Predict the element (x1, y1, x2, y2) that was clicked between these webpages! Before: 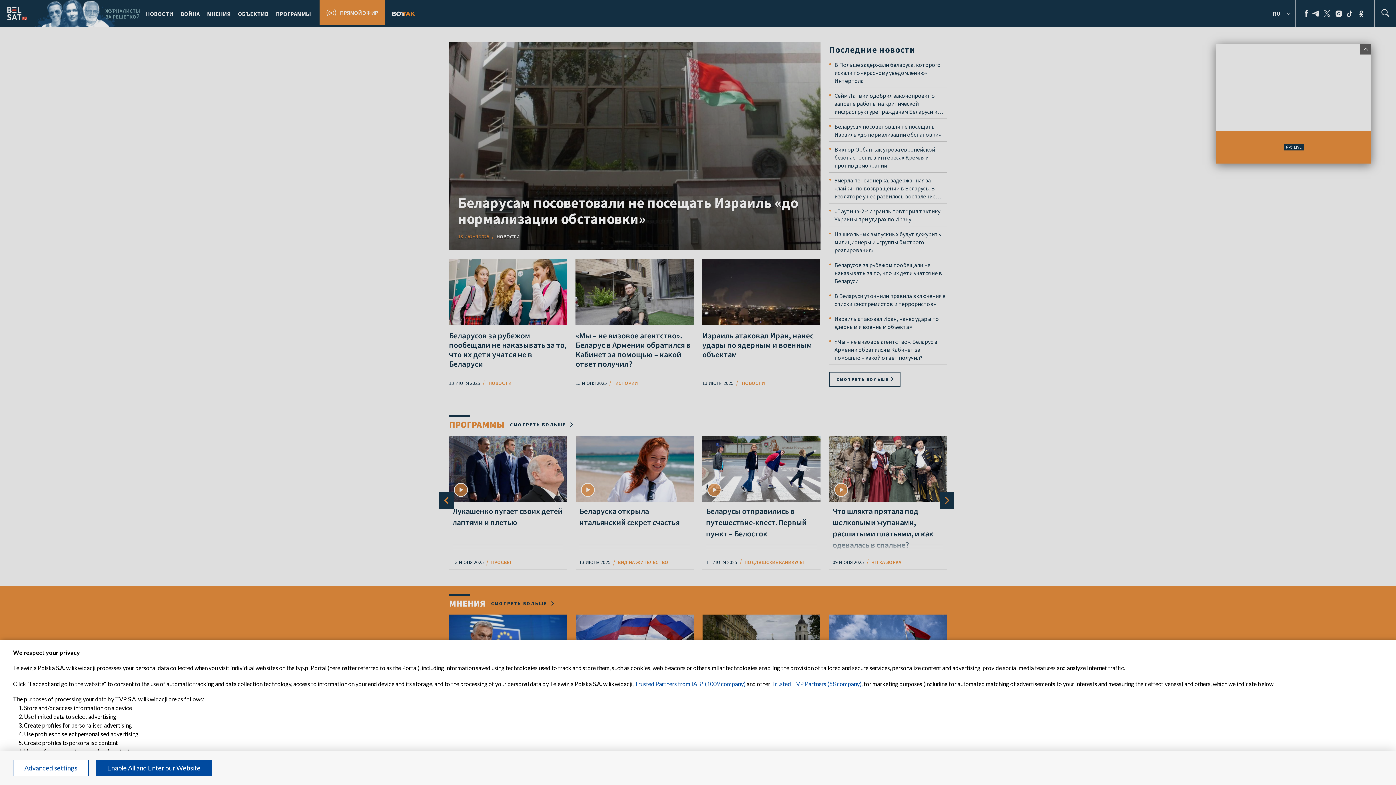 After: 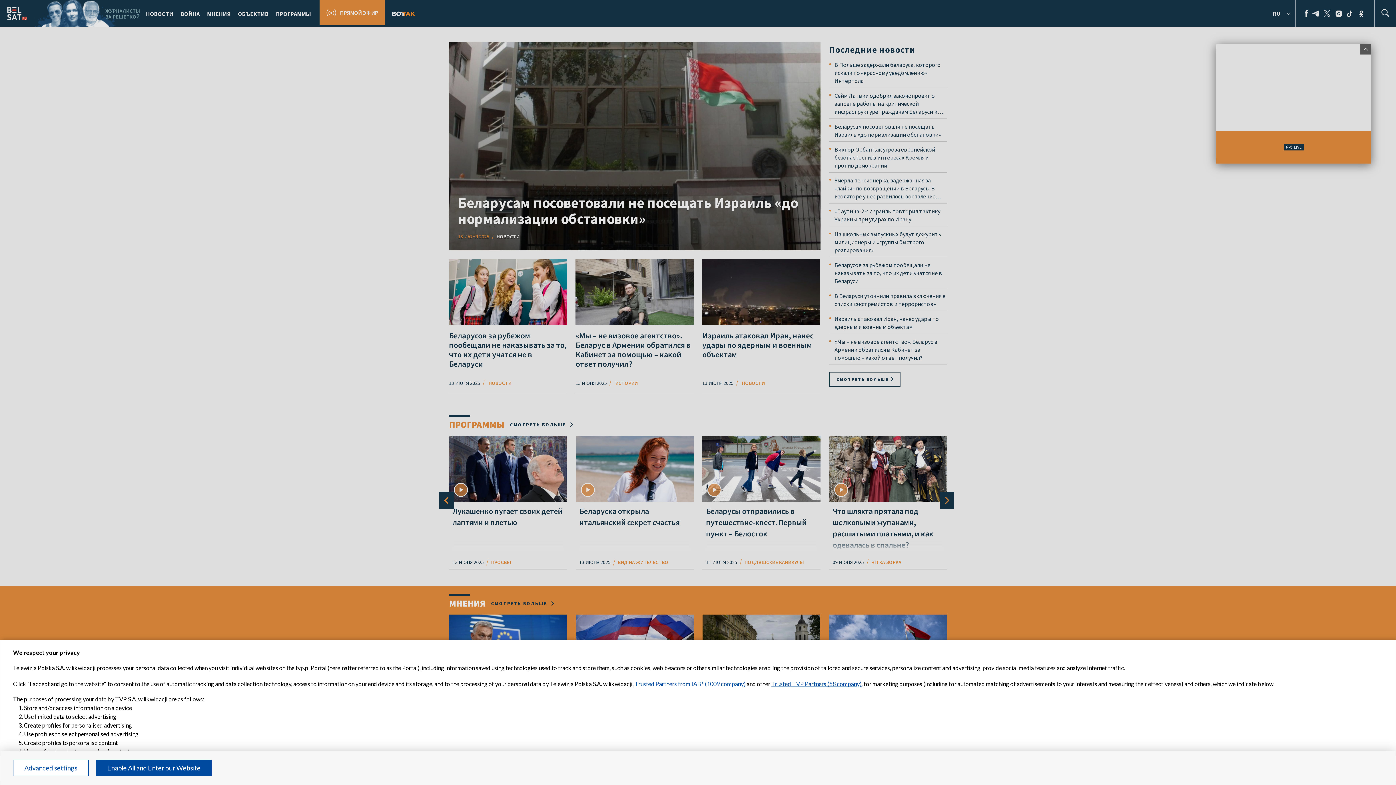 Action: bbox: (771, 680, 861, 687) label: Trusted TVP Partners (88 company)